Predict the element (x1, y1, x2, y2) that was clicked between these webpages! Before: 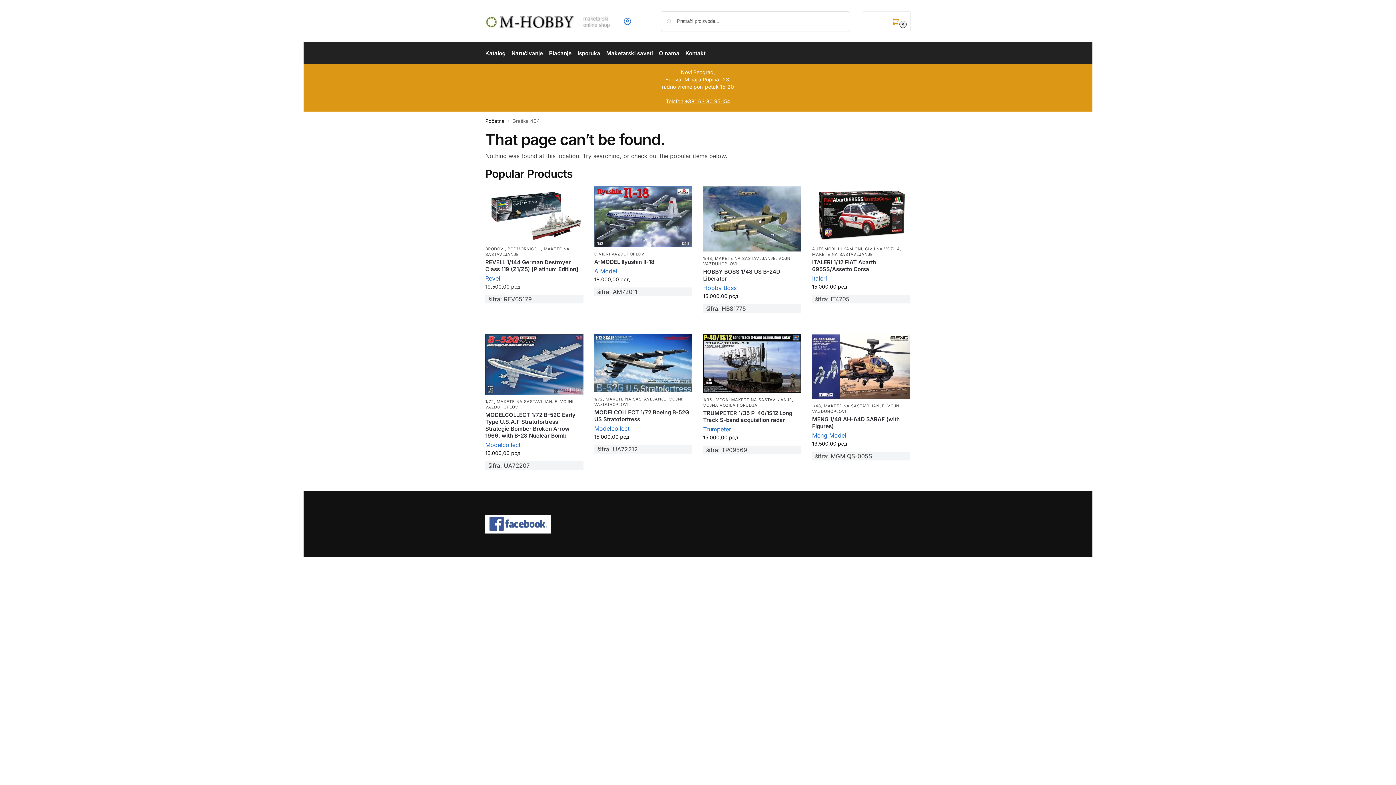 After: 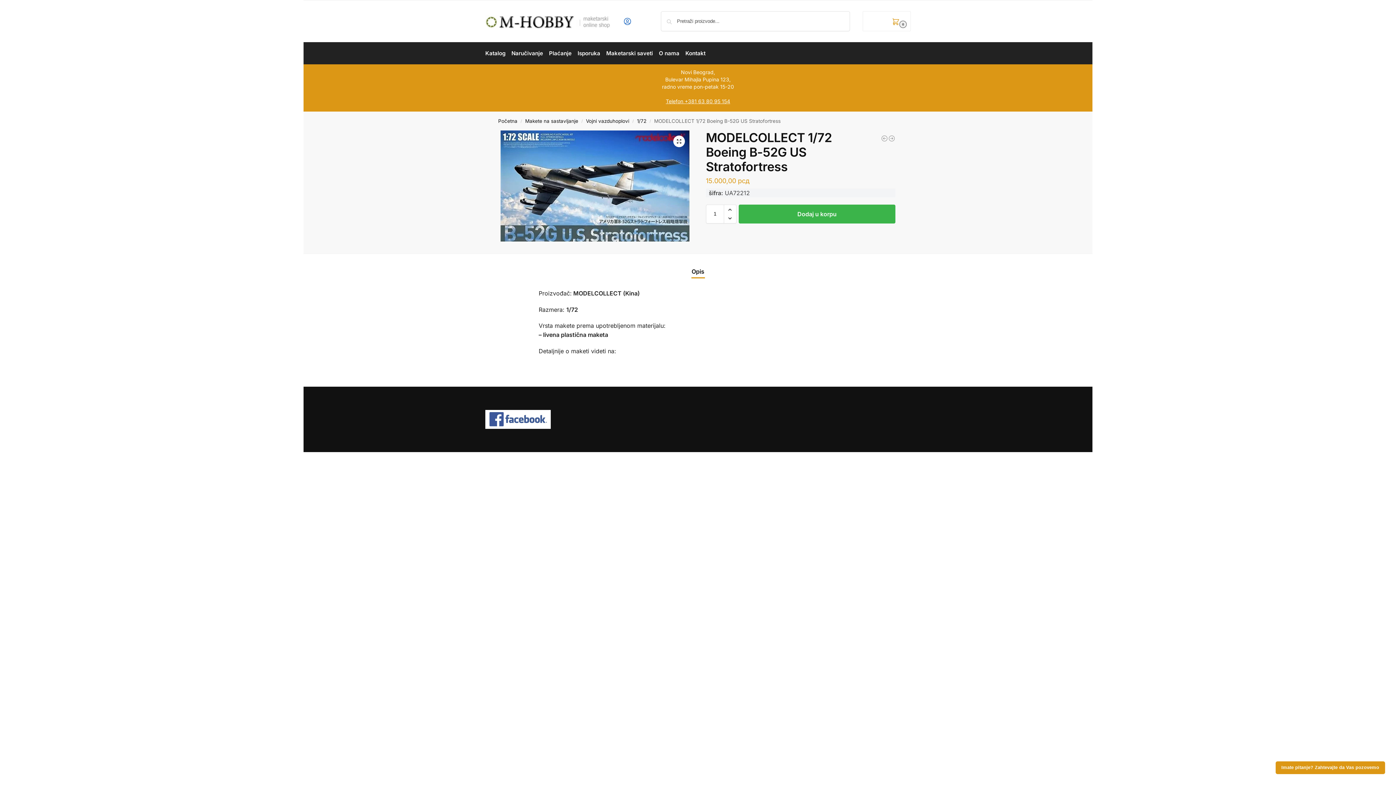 Action: label: MODELCOLLECT 1/72 Boeing B-52G US Stratofortress bbox: (594, 409, 692, 423)